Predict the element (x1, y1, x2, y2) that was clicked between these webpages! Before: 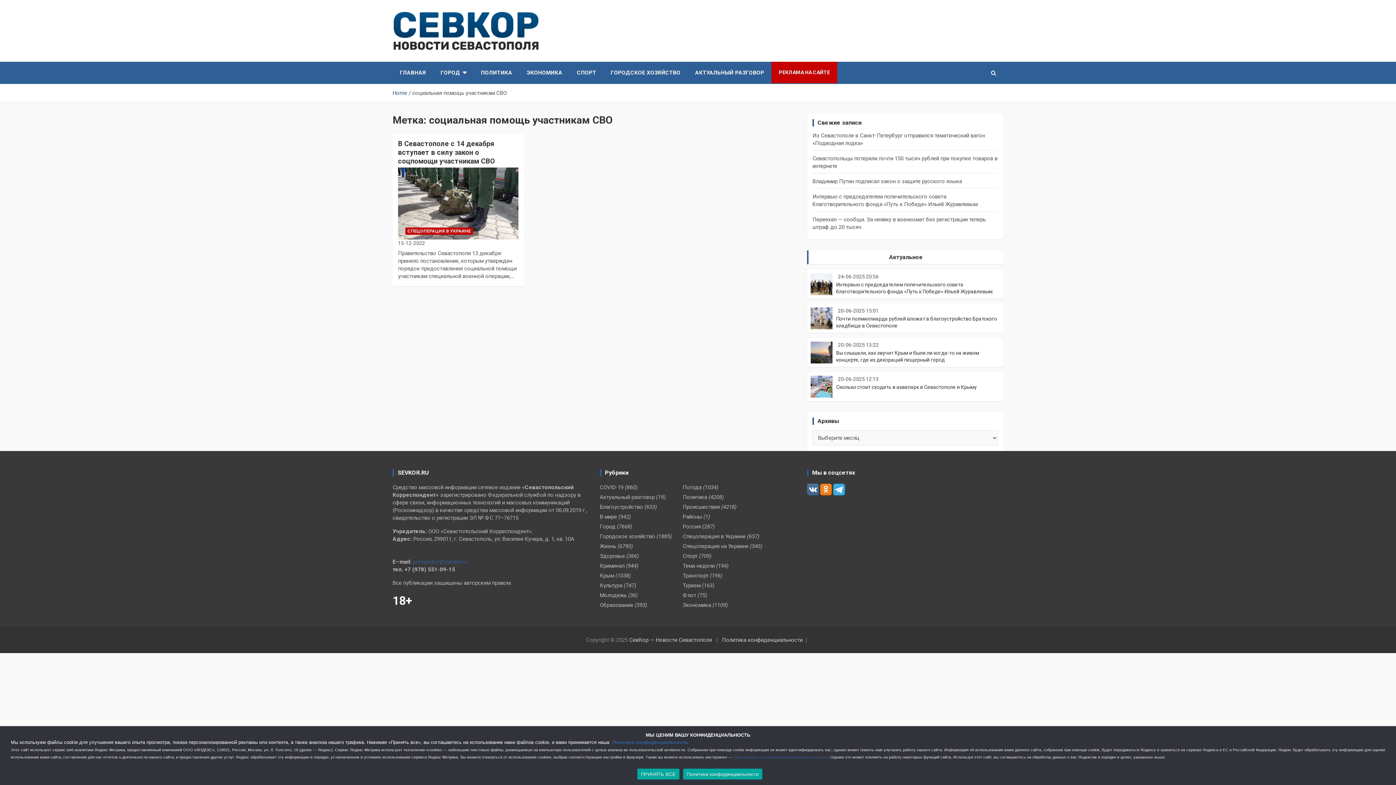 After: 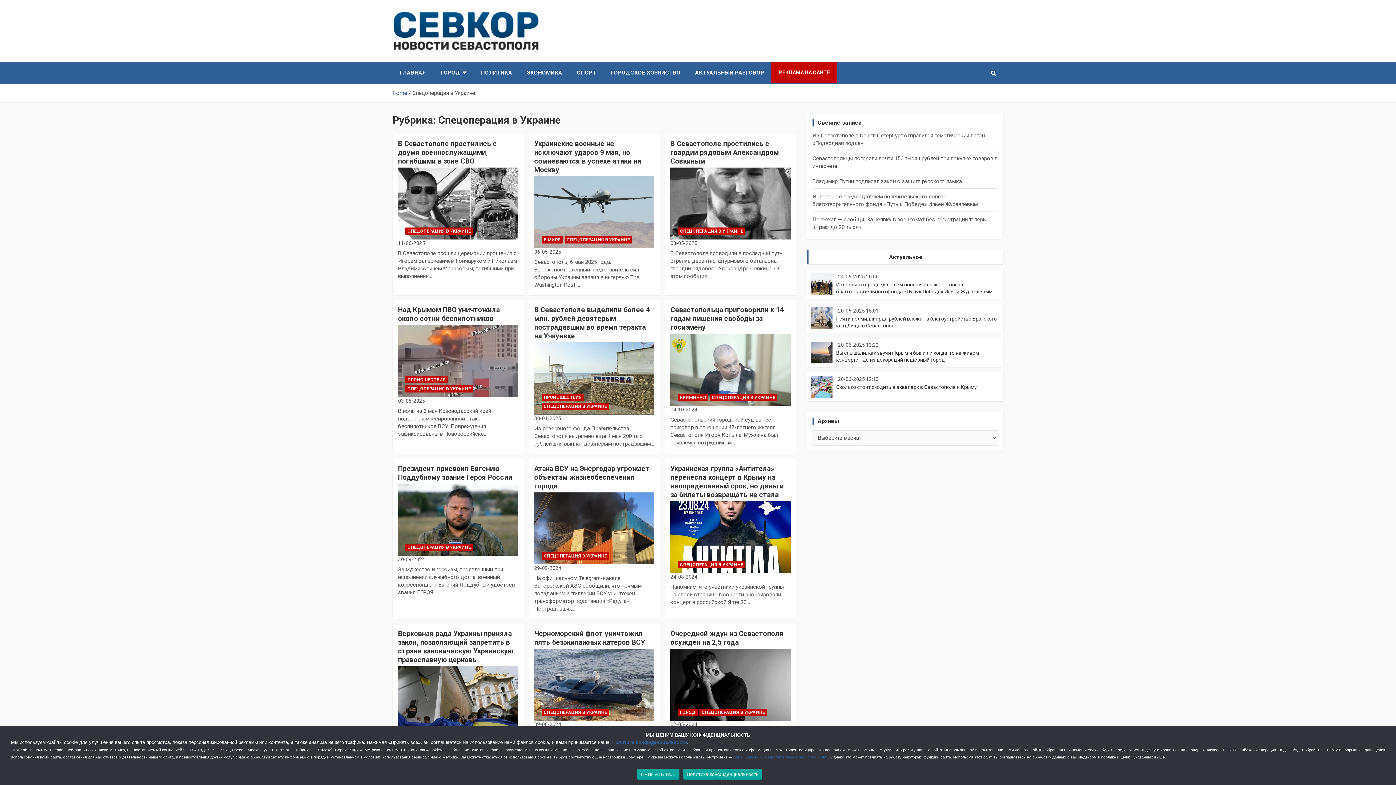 Action: label: СПЕЦОПЕРАЦИЯ В УКРАИНЕ bbox: (405, 227, 473, 235)